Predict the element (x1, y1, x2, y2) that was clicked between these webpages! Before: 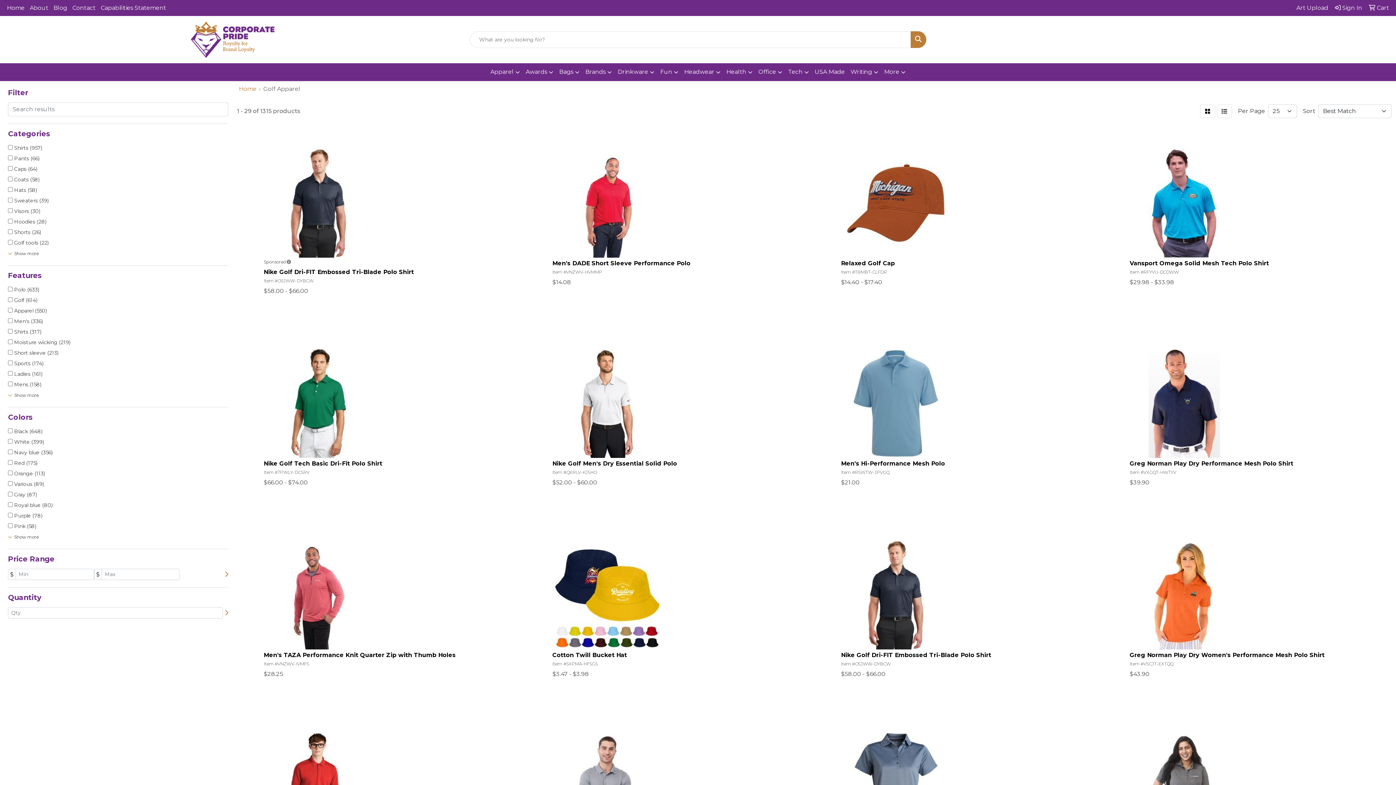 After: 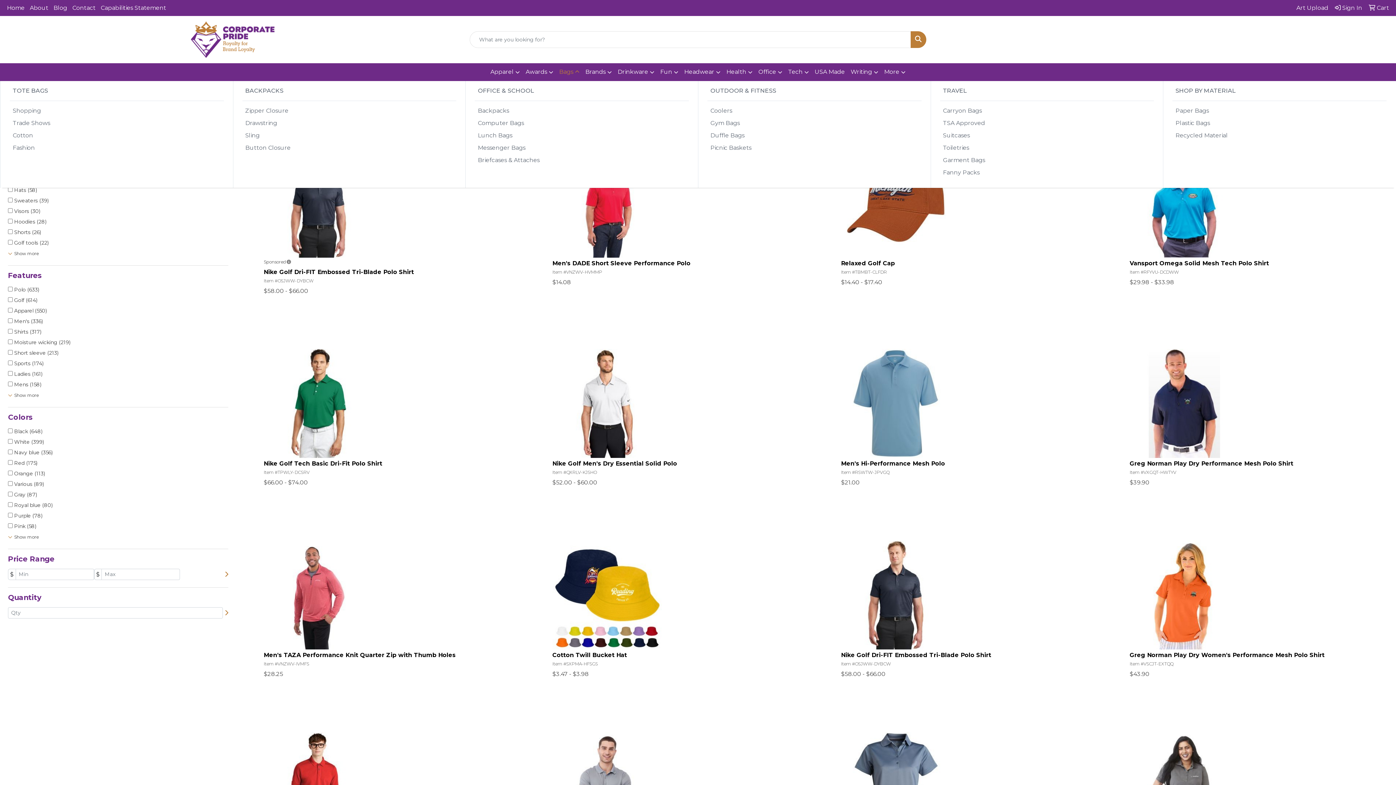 Action: label: Bags bbox: (556, 63, 582, 81)